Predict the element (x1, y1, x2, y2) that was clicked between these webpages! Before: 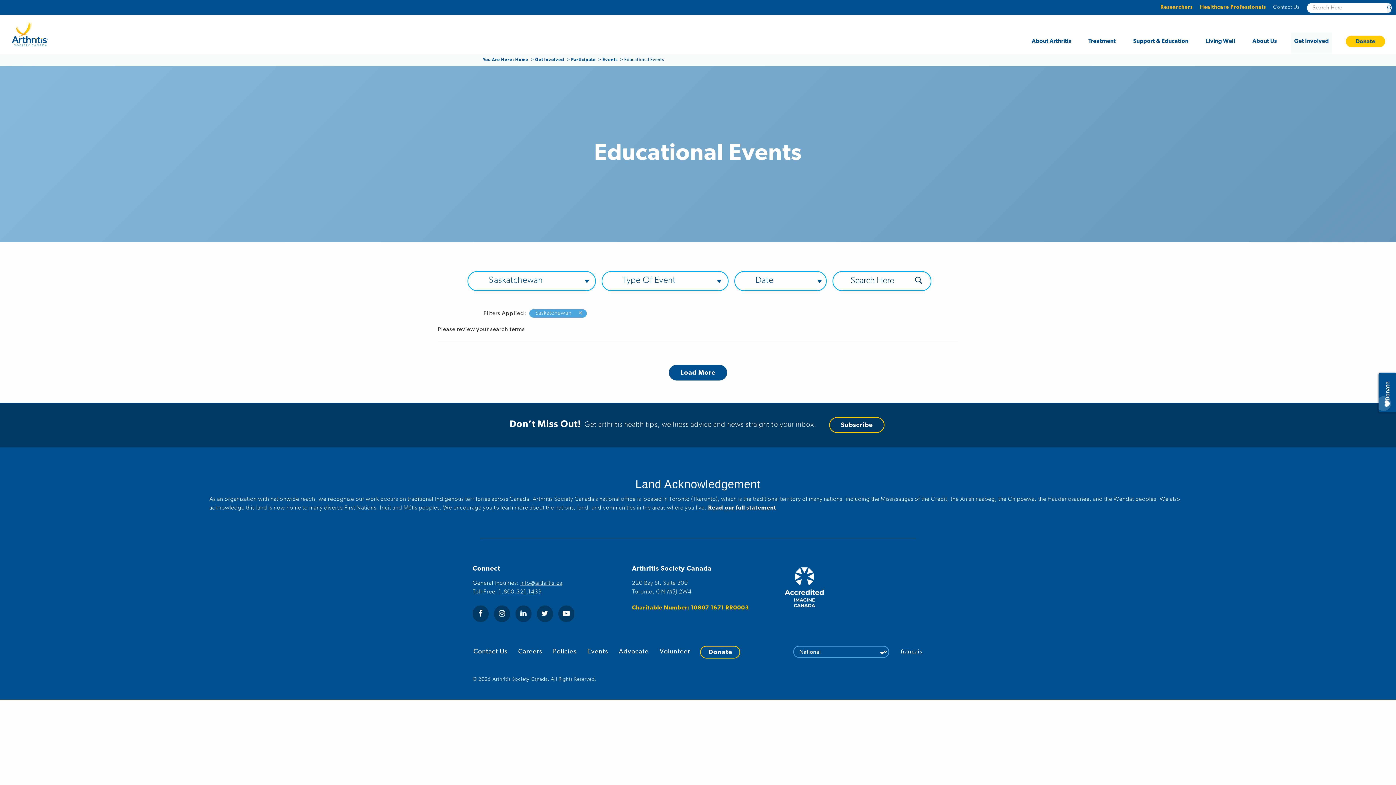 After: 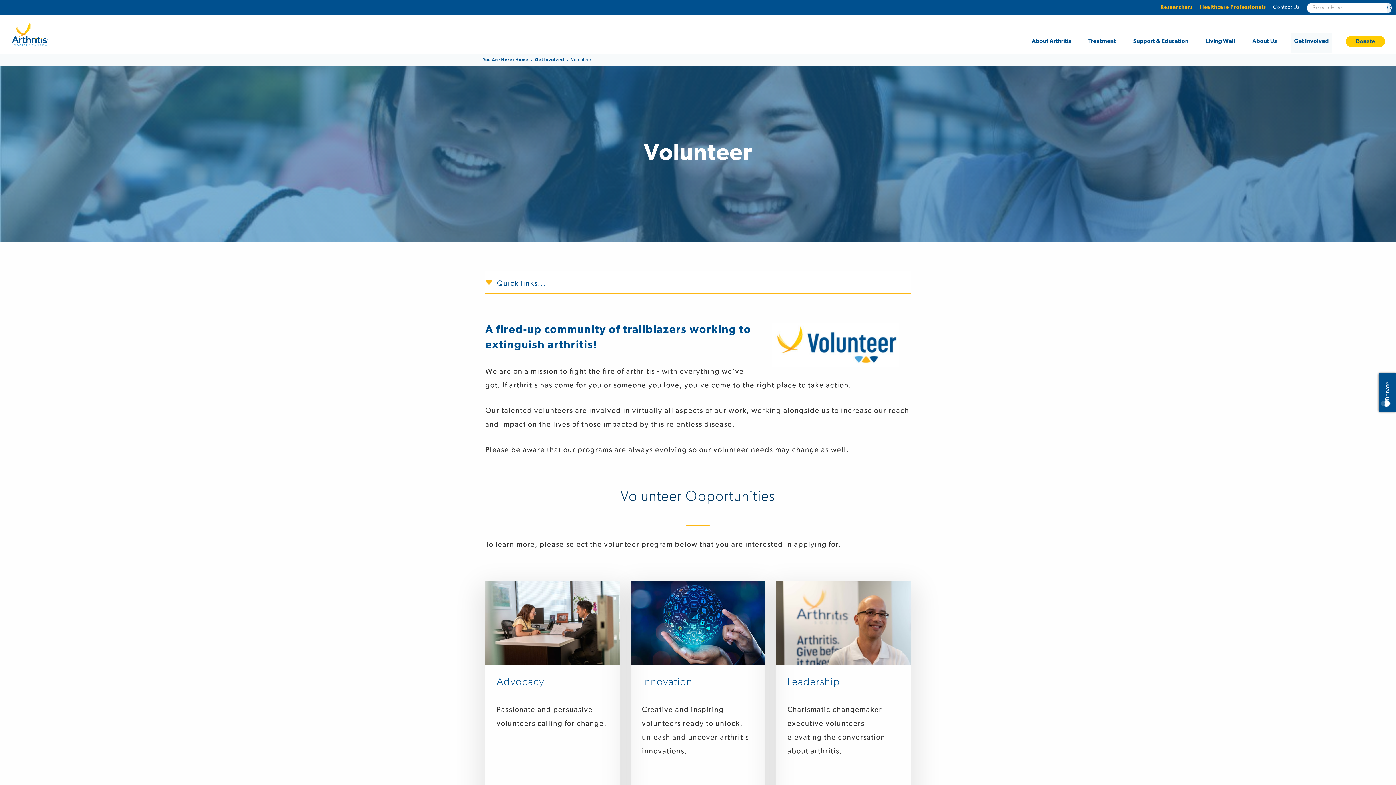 Action: bbox: (658, 646, 691, 657) label: Volunteer